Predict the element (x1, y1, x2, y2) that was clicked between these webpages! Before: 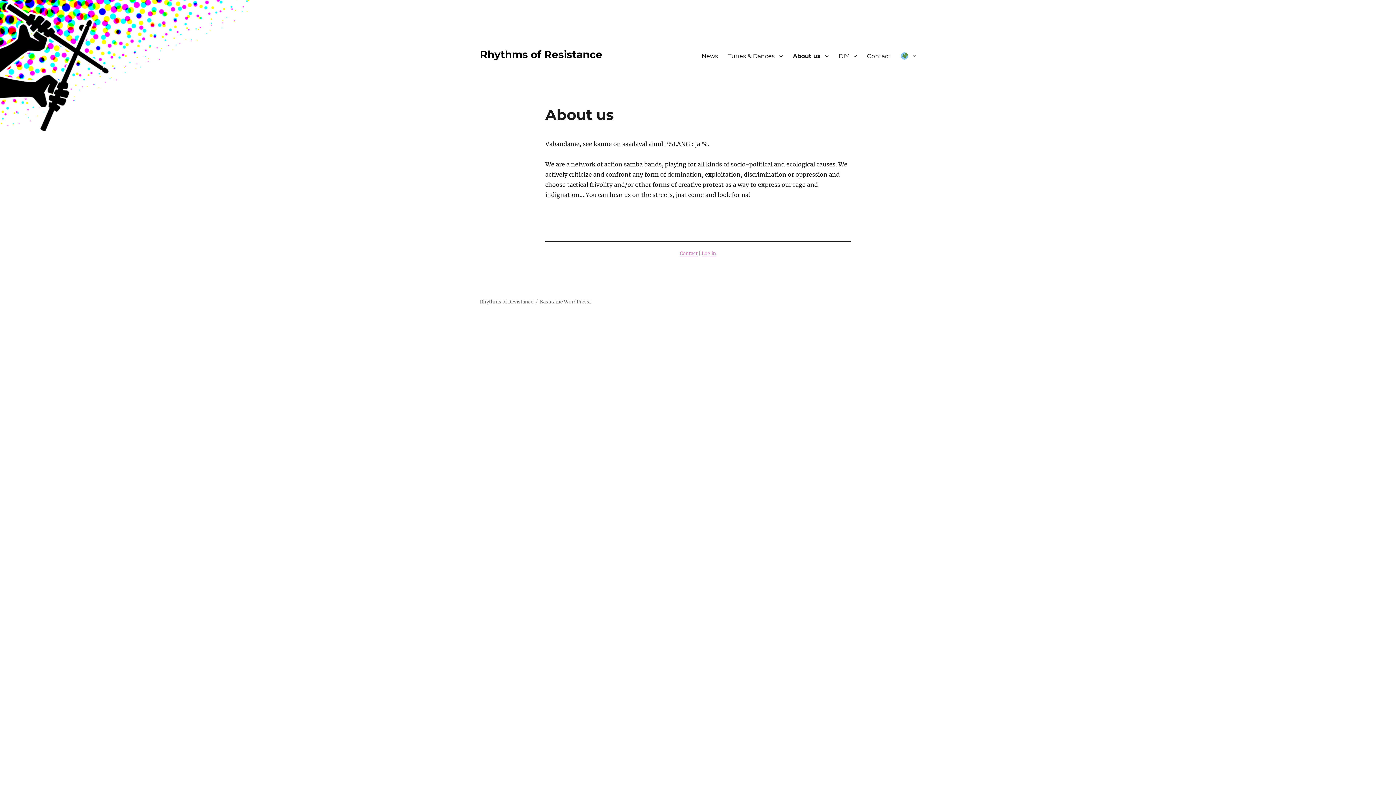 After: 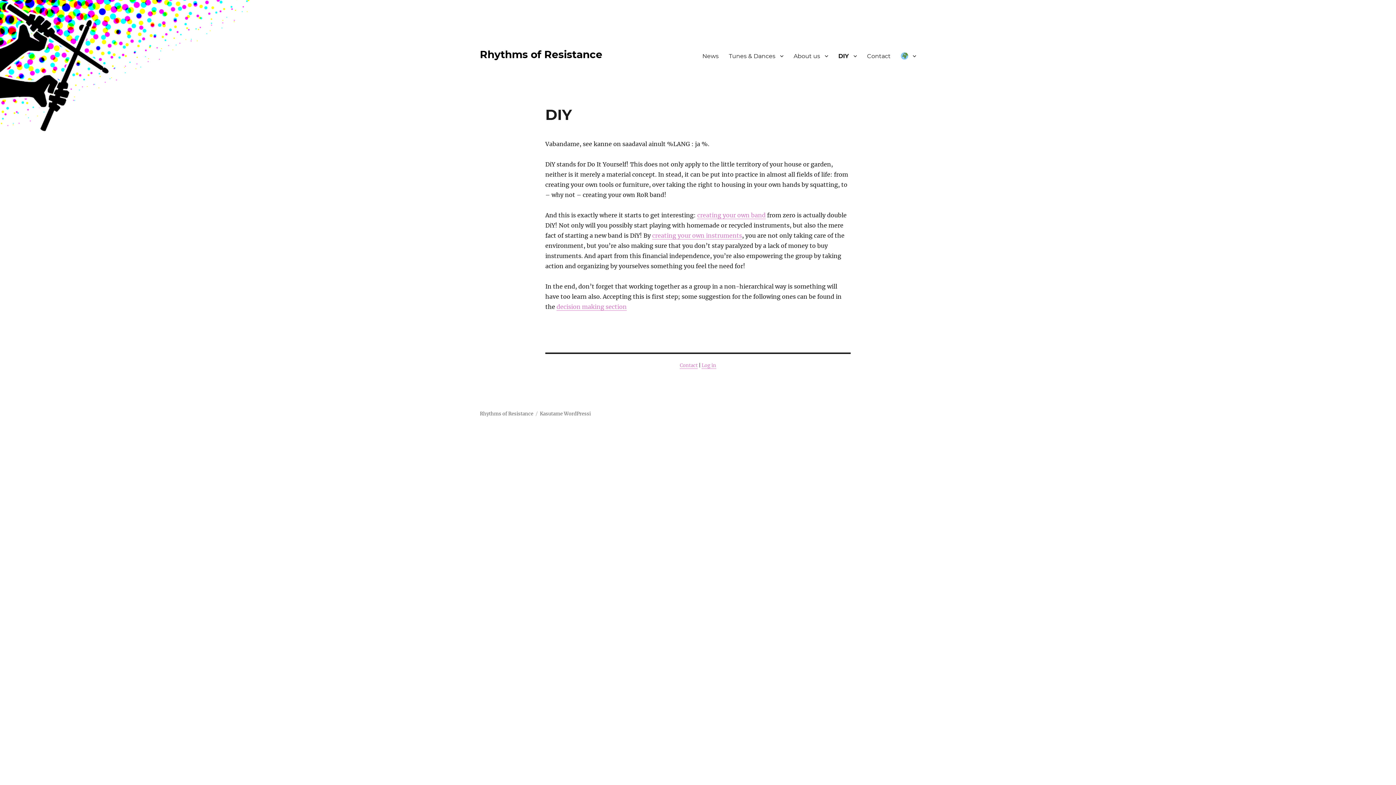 Action: label: DIY bbox: (833, 48, 862, 63)